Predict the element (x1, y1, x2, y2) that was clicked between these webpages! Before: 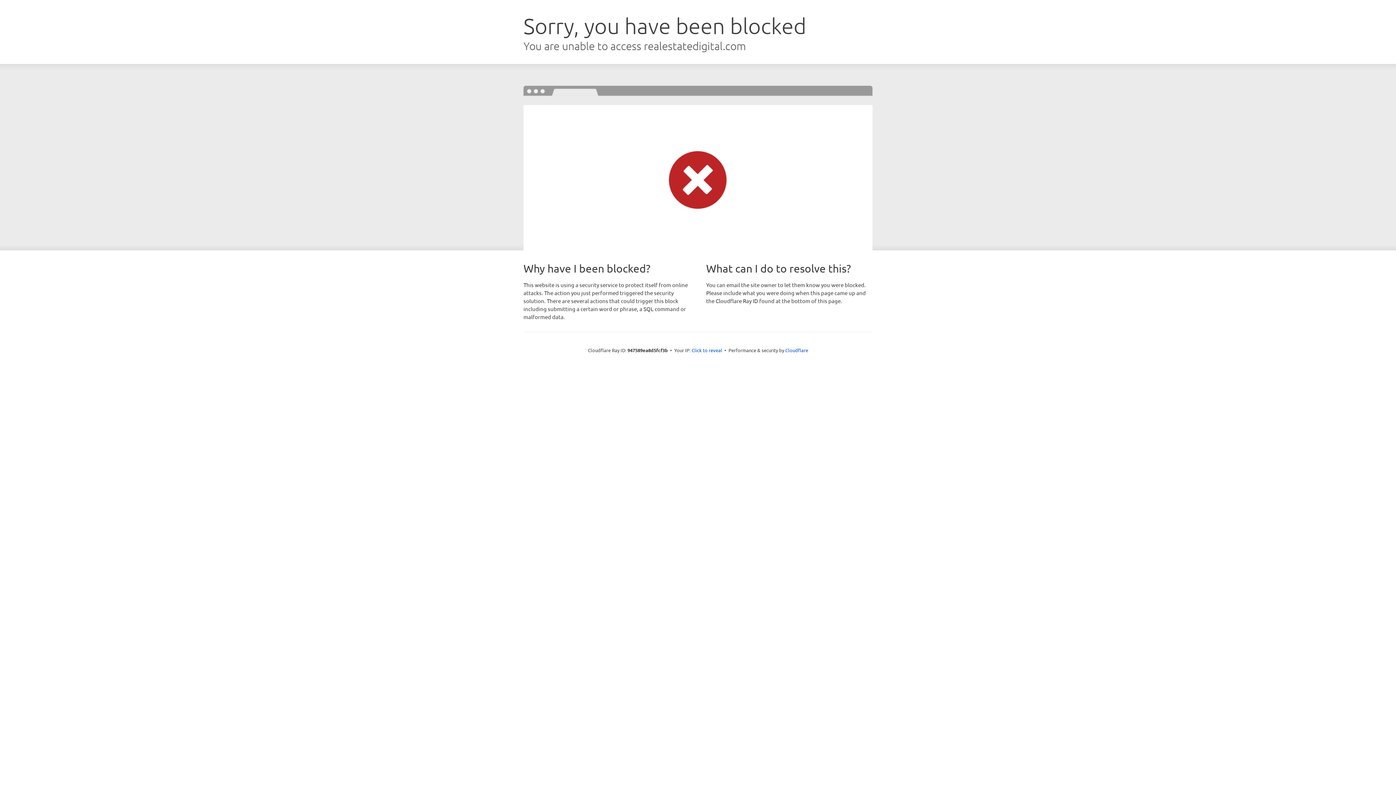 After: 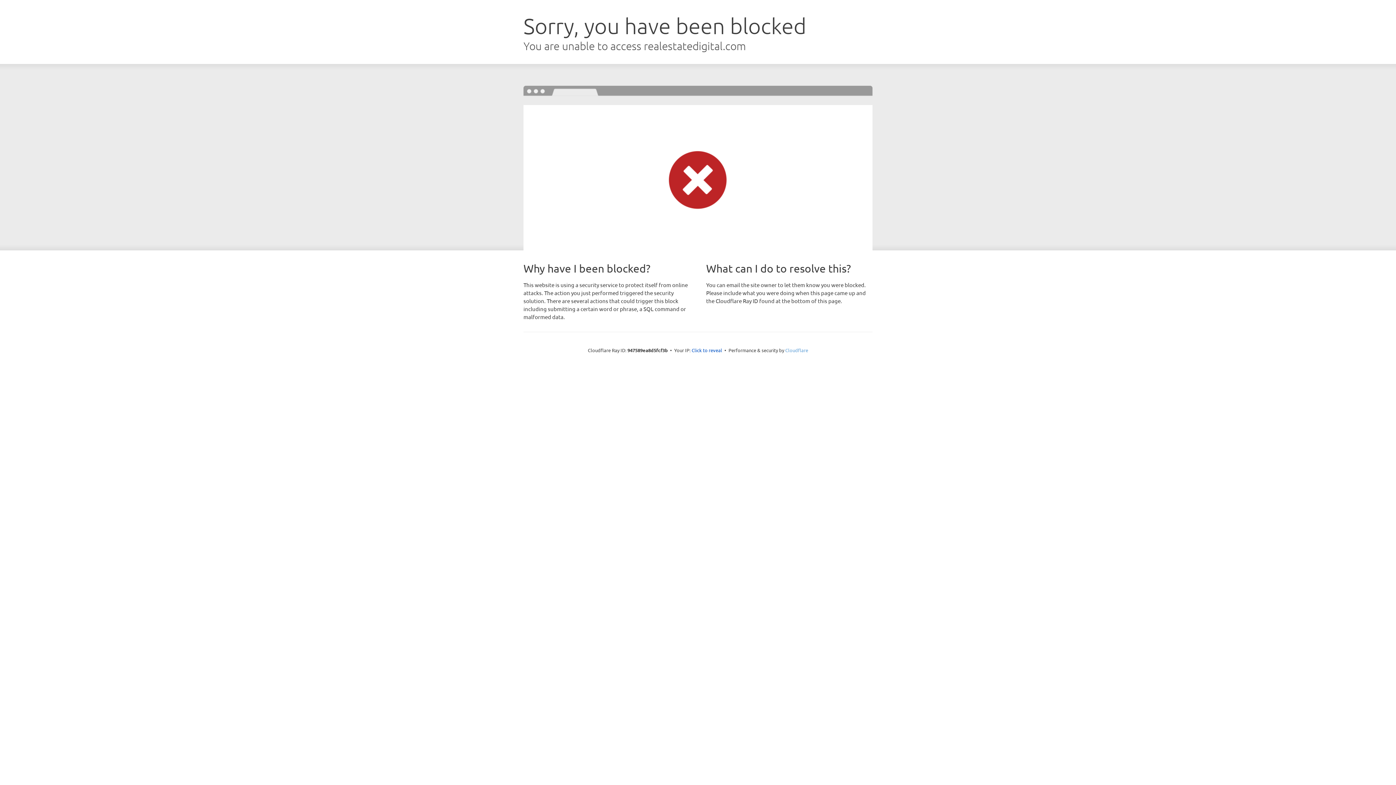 Action: label: Cloudflare bbox: (785, 347, 808, 353)